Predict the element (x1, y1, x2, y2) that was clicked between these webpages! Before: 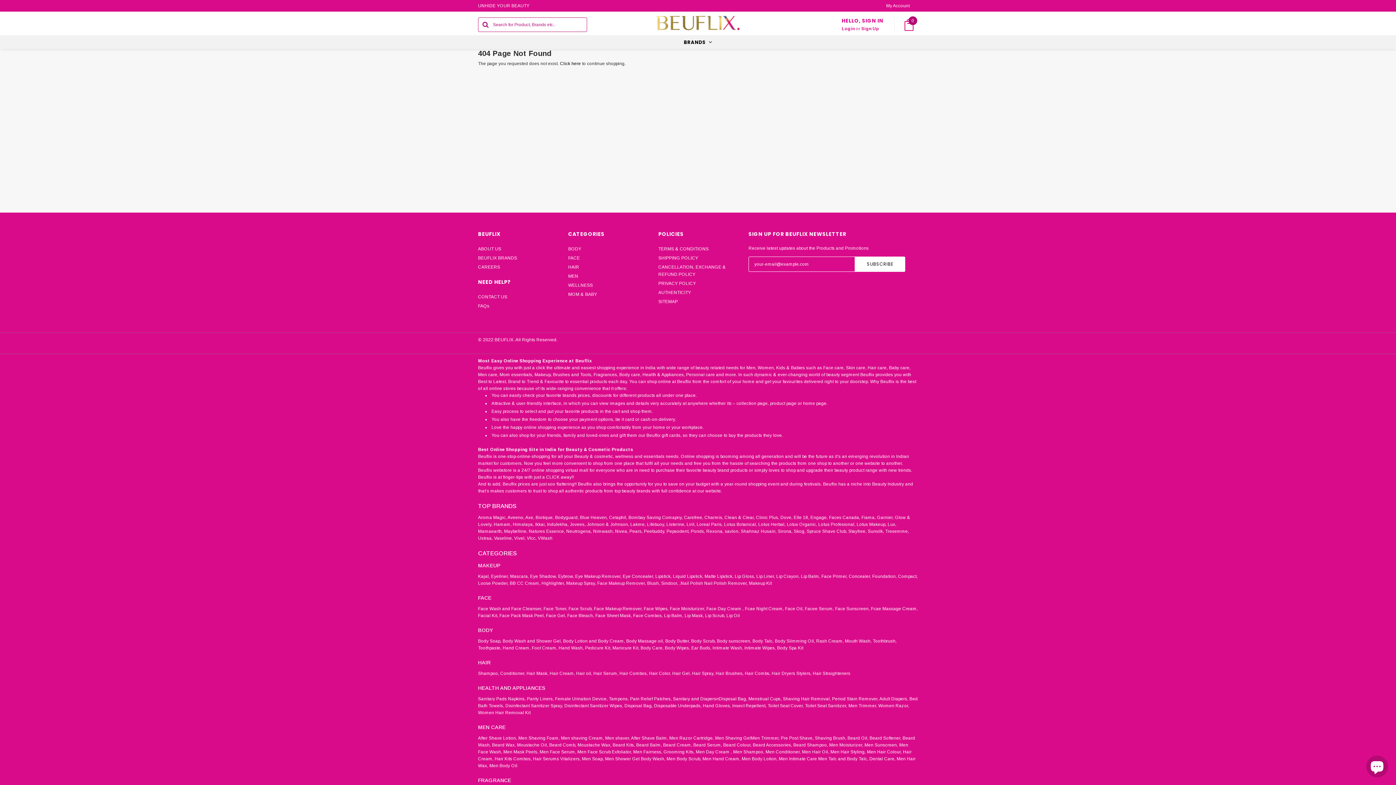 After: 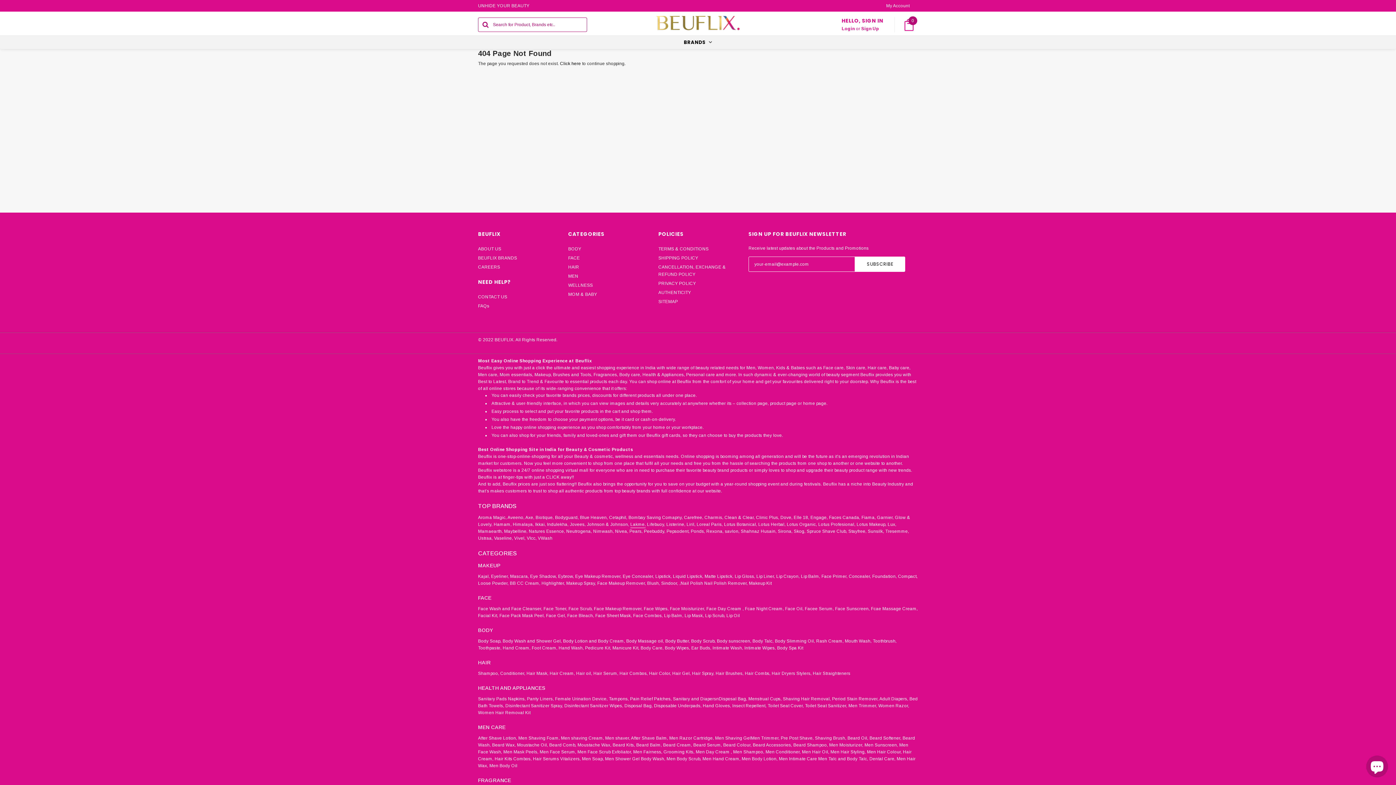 Action: label: Lakme, bbox: (630, 522, 645, 527)